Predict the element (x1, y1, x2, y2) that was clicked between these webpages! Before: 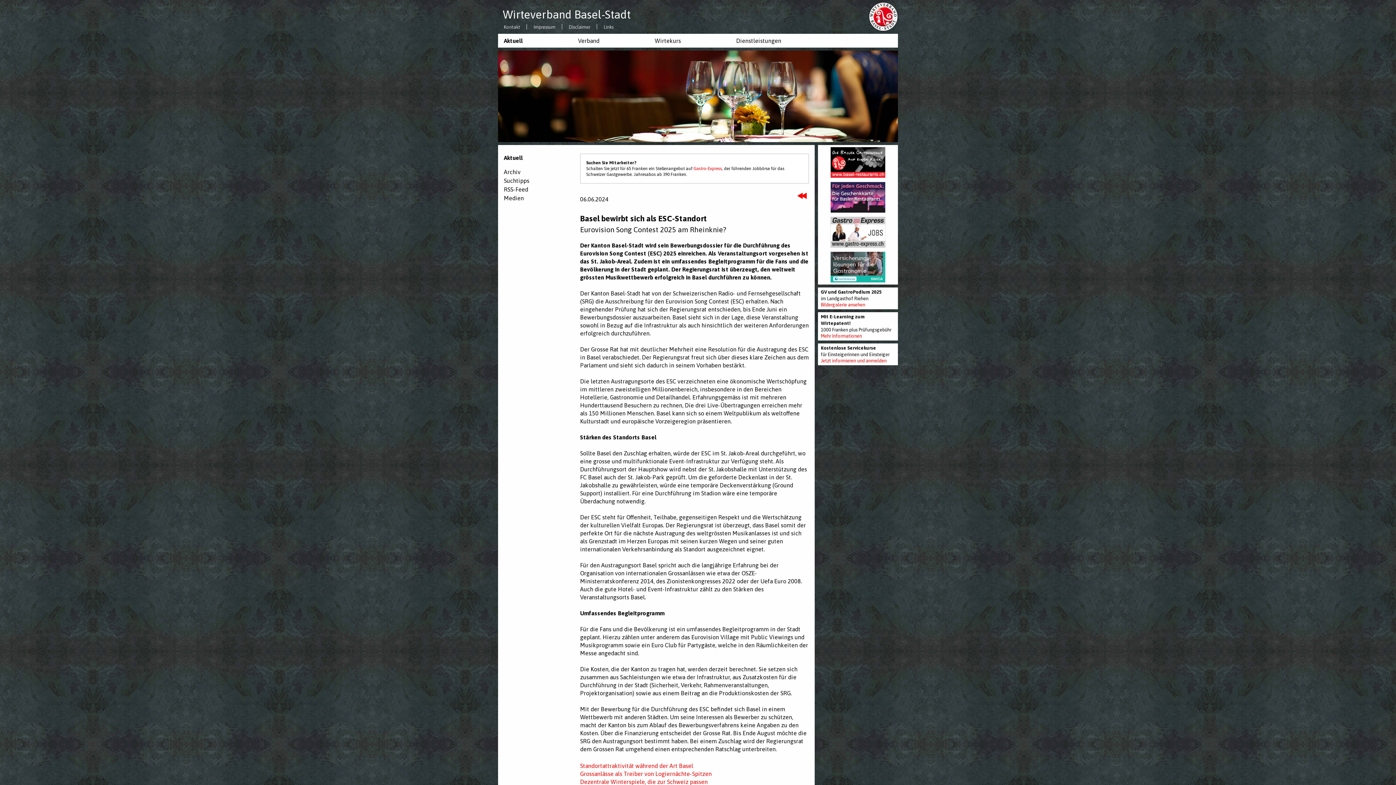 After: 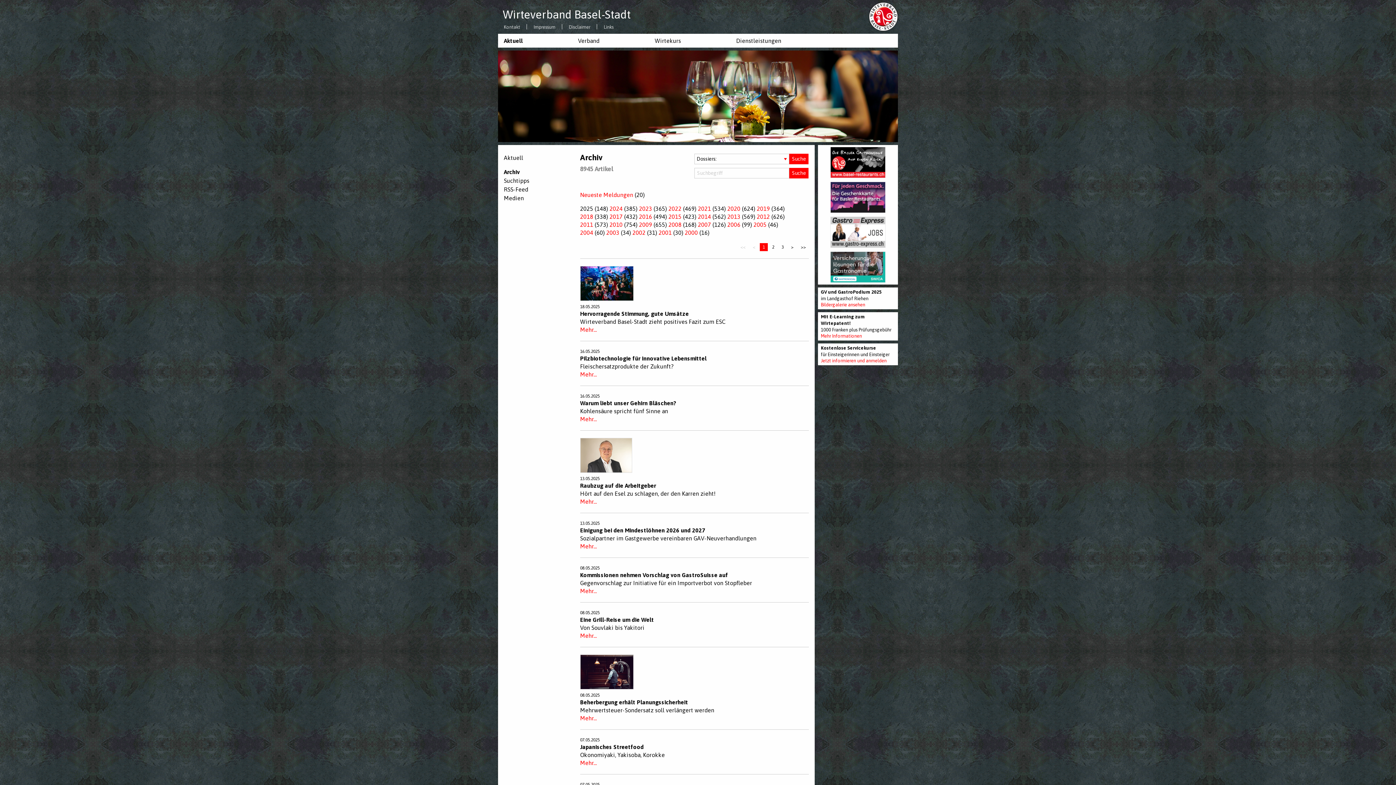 Action: label: Archiv bbox: (504, 167, 580, 176)